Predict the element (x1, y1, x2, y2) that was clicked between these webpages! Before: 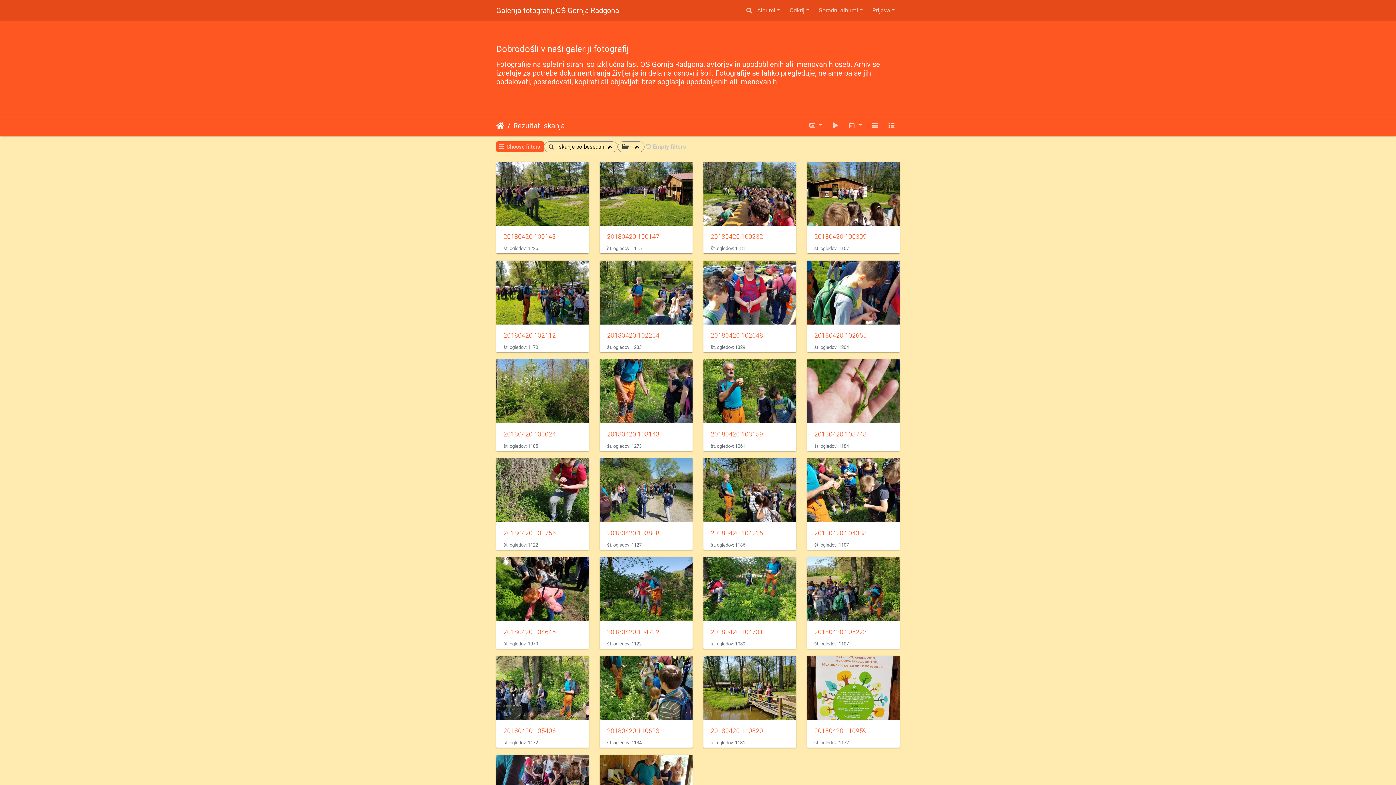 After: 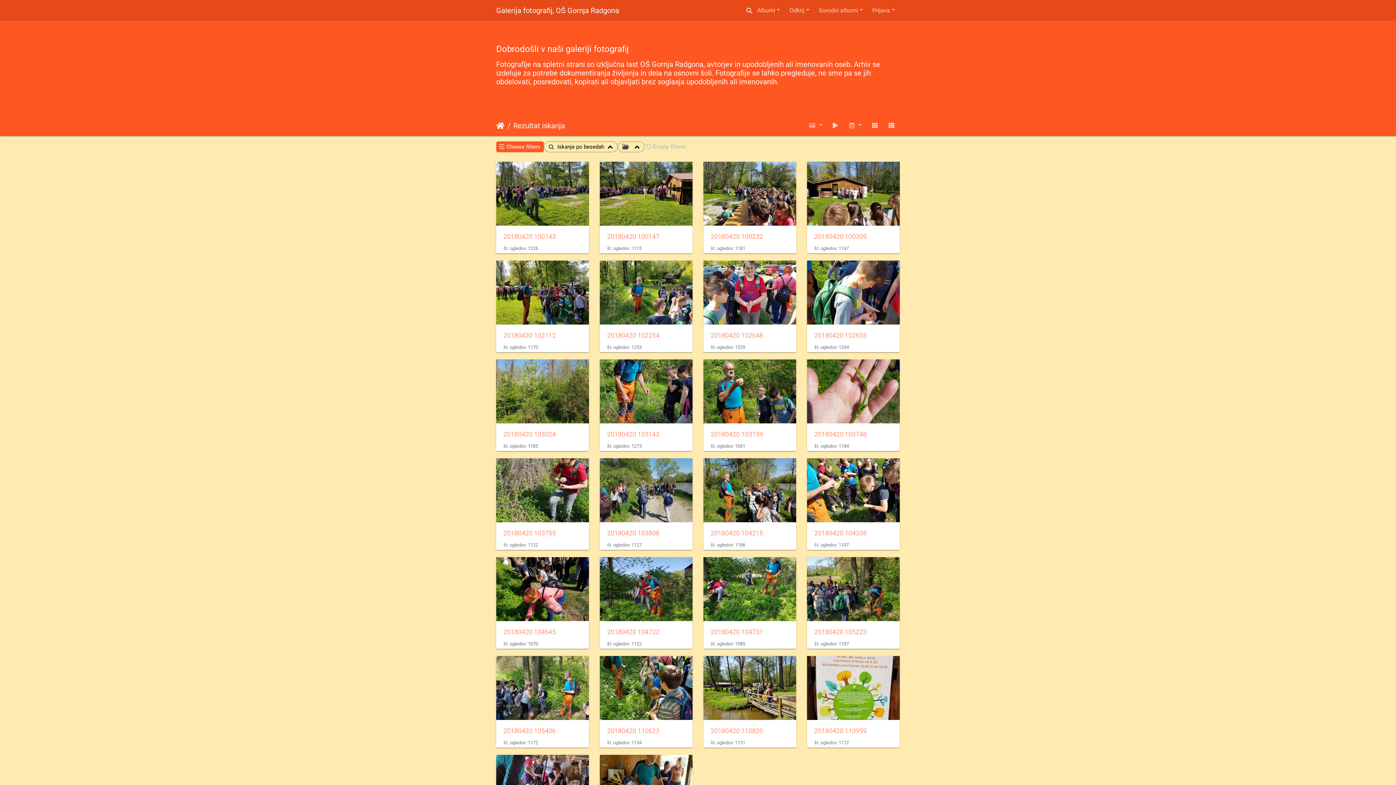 Action: bbox: (804, 118, 827, 133) label:  